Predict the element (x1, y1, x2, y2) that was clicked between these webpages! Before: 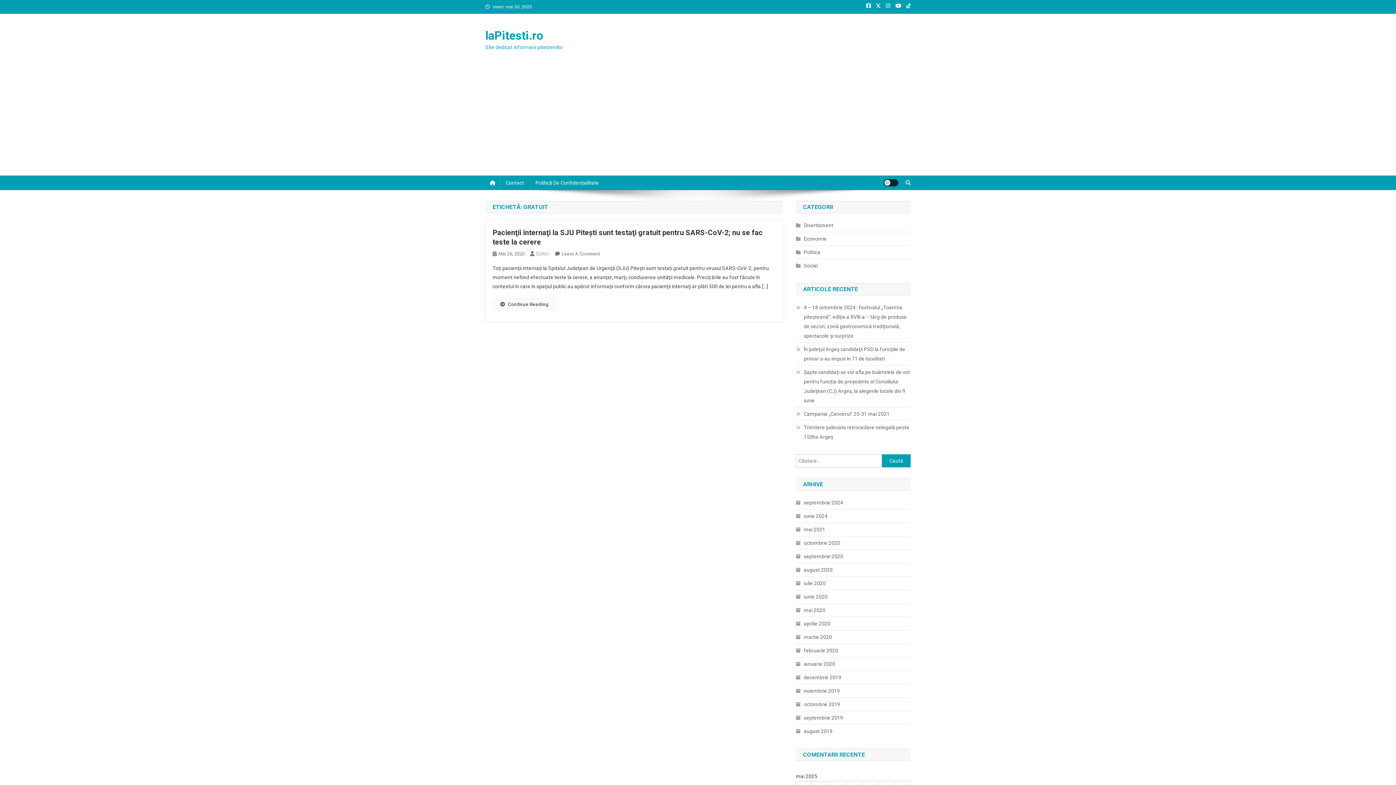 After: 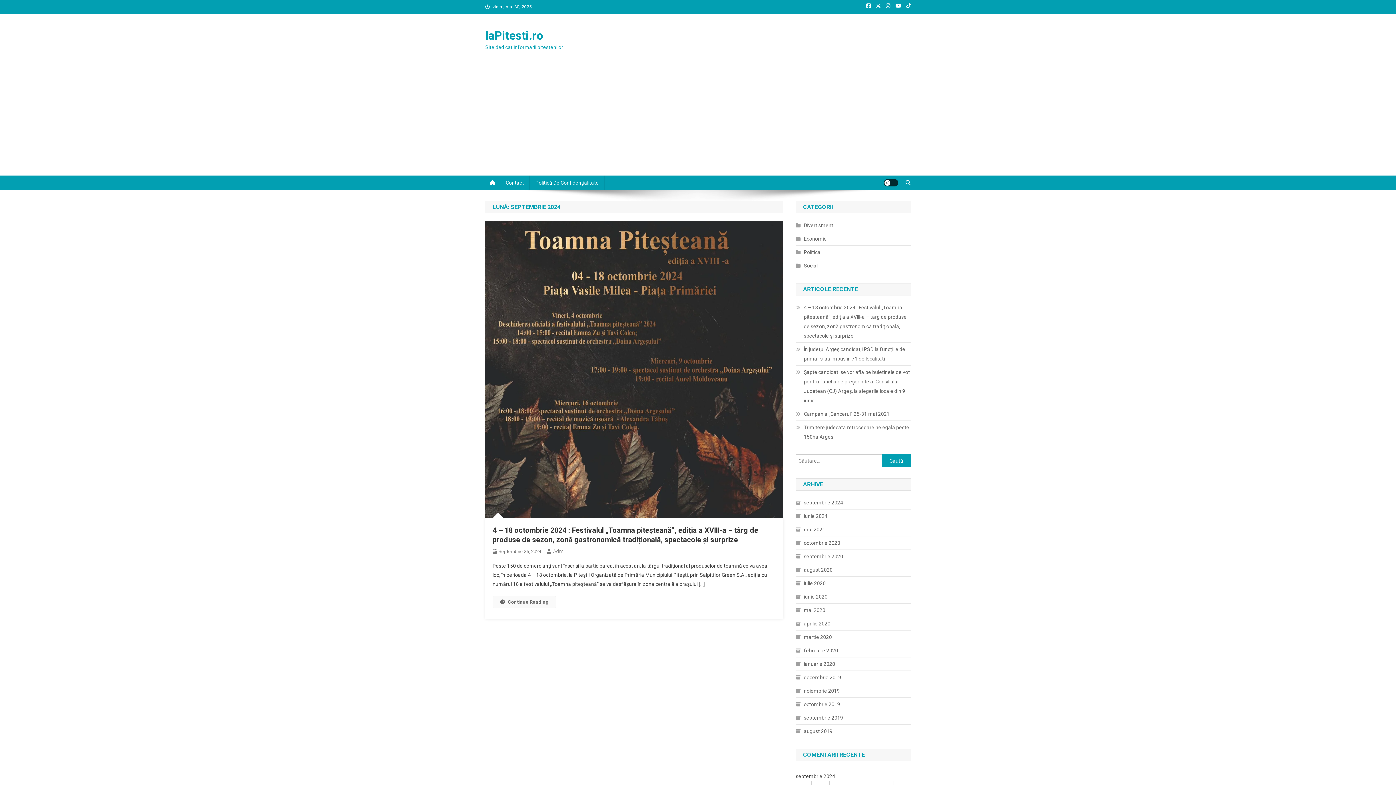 Action: bbox: (796, 498, 843, 507) label: septembrie 2024